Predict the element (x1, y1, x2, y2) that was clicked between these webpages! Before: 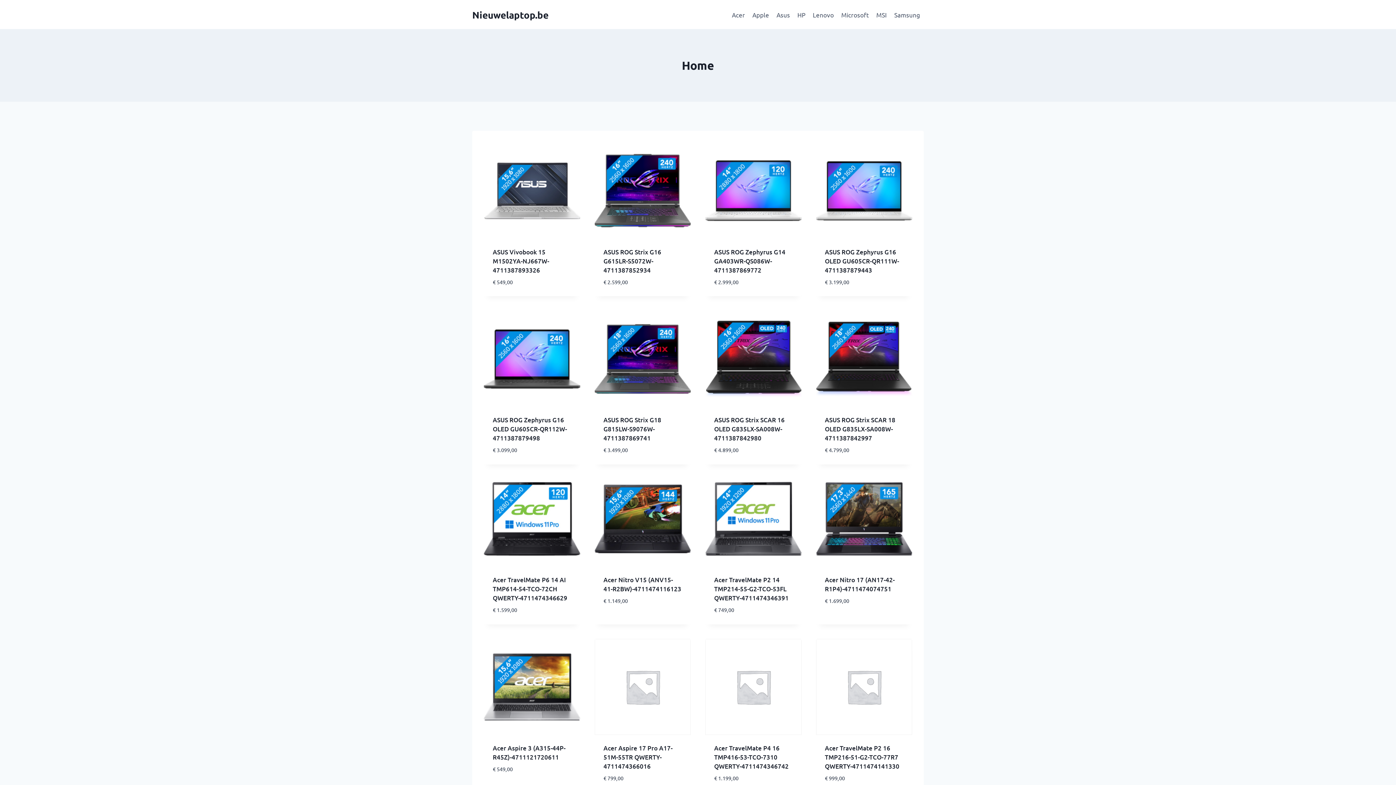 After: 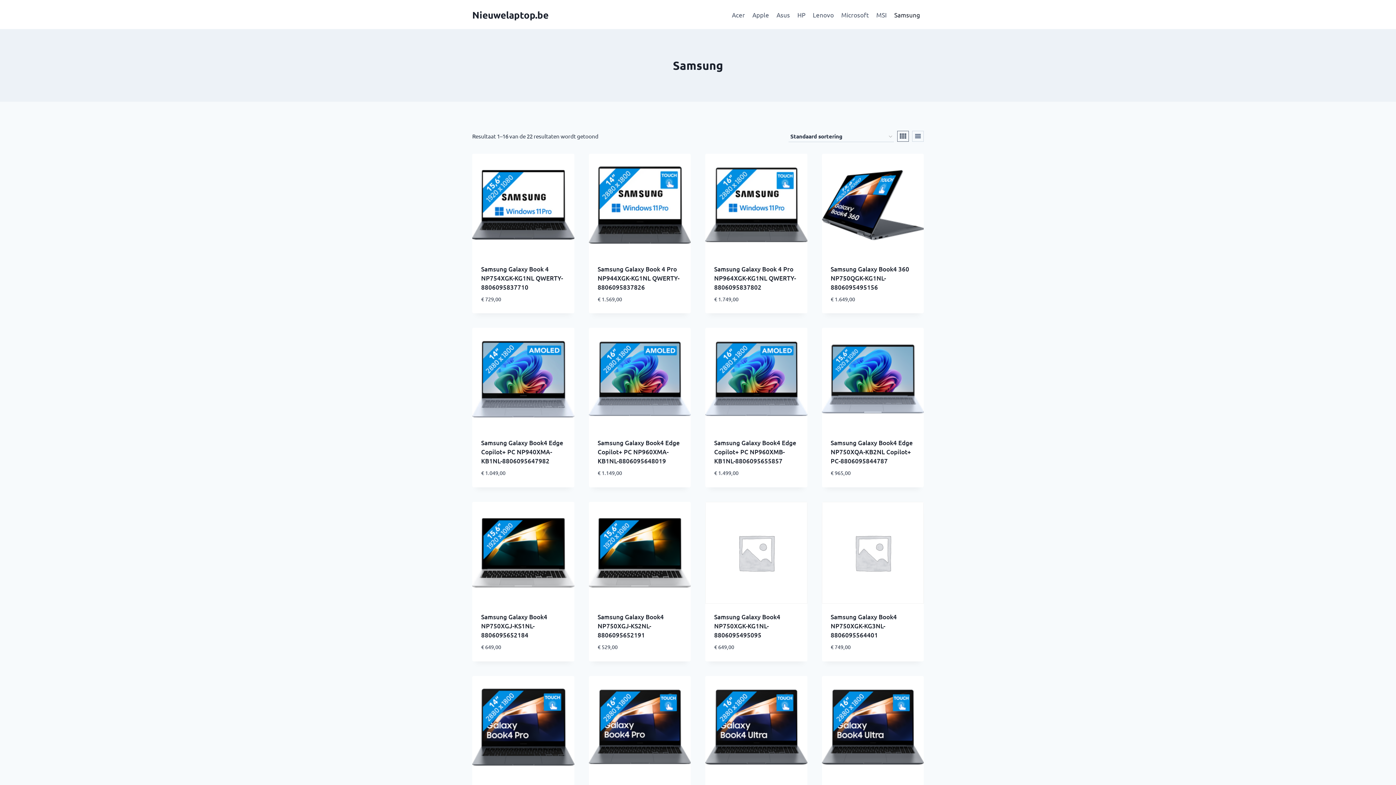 Action: bbox: (890, 5, 924, 23) label: Samsung